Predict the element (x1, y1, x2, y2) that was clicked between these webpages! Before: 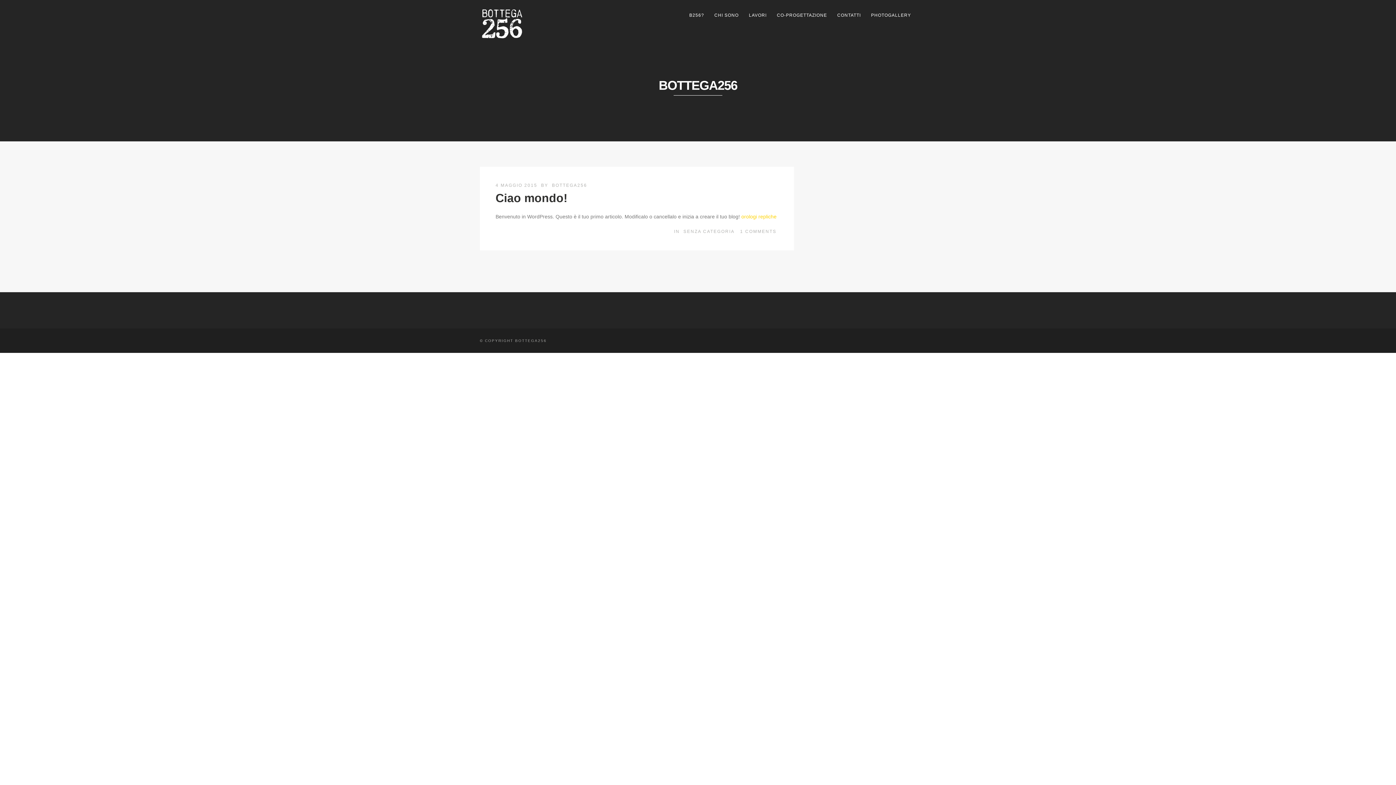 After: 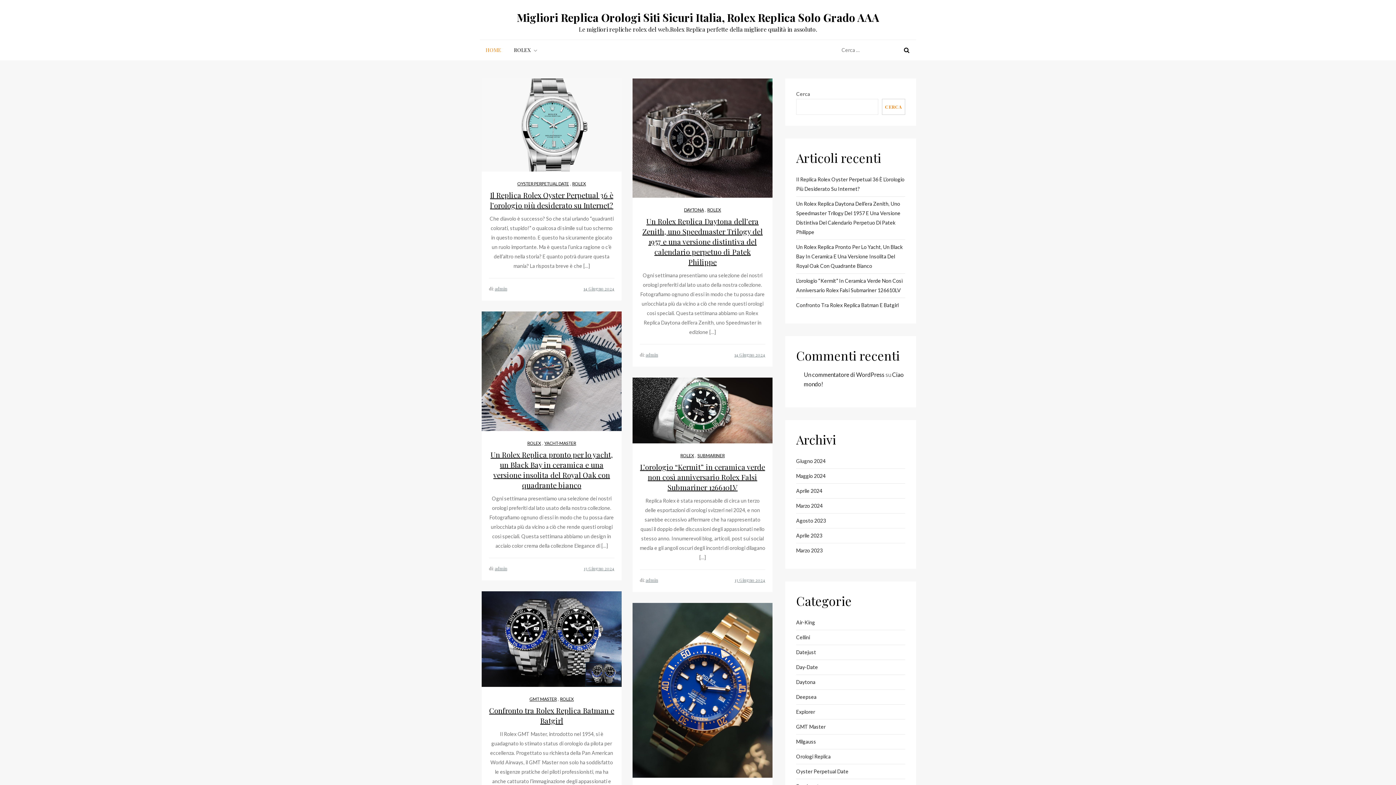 Action: label: orologi repliche bbox: (741, 213, 776, 219)